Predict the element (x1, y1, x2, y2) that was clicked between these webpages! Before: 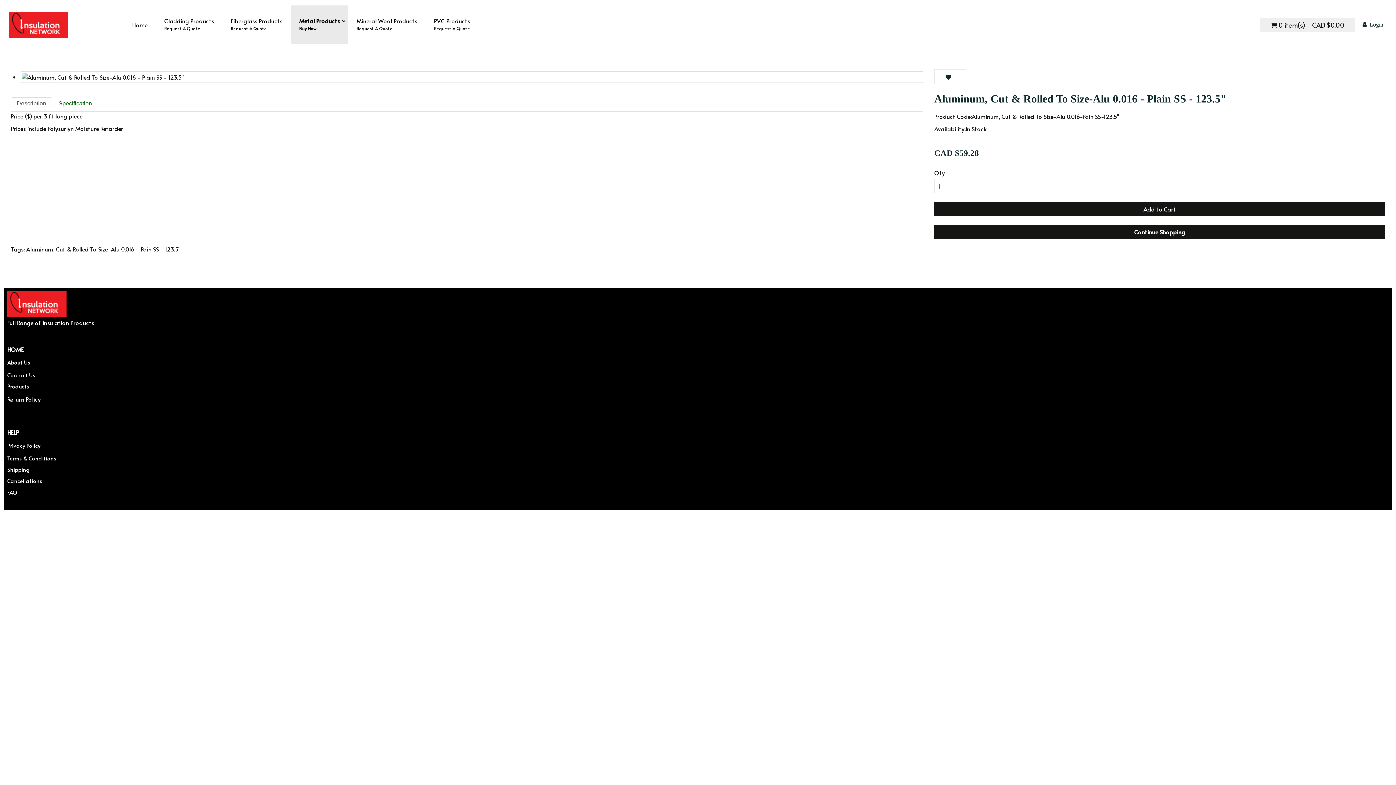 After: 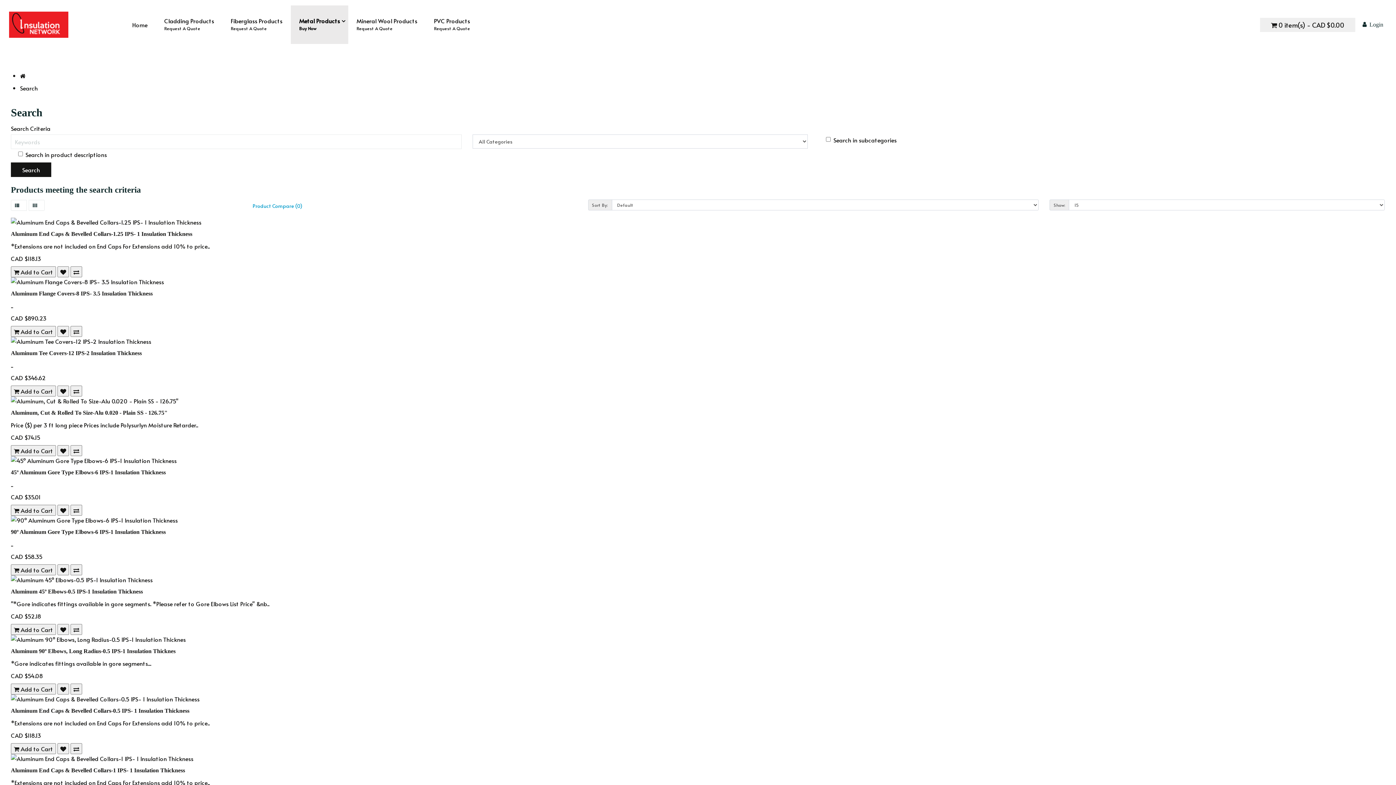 Action: bbox: (26, 245, 53, 253) label: Aluminum